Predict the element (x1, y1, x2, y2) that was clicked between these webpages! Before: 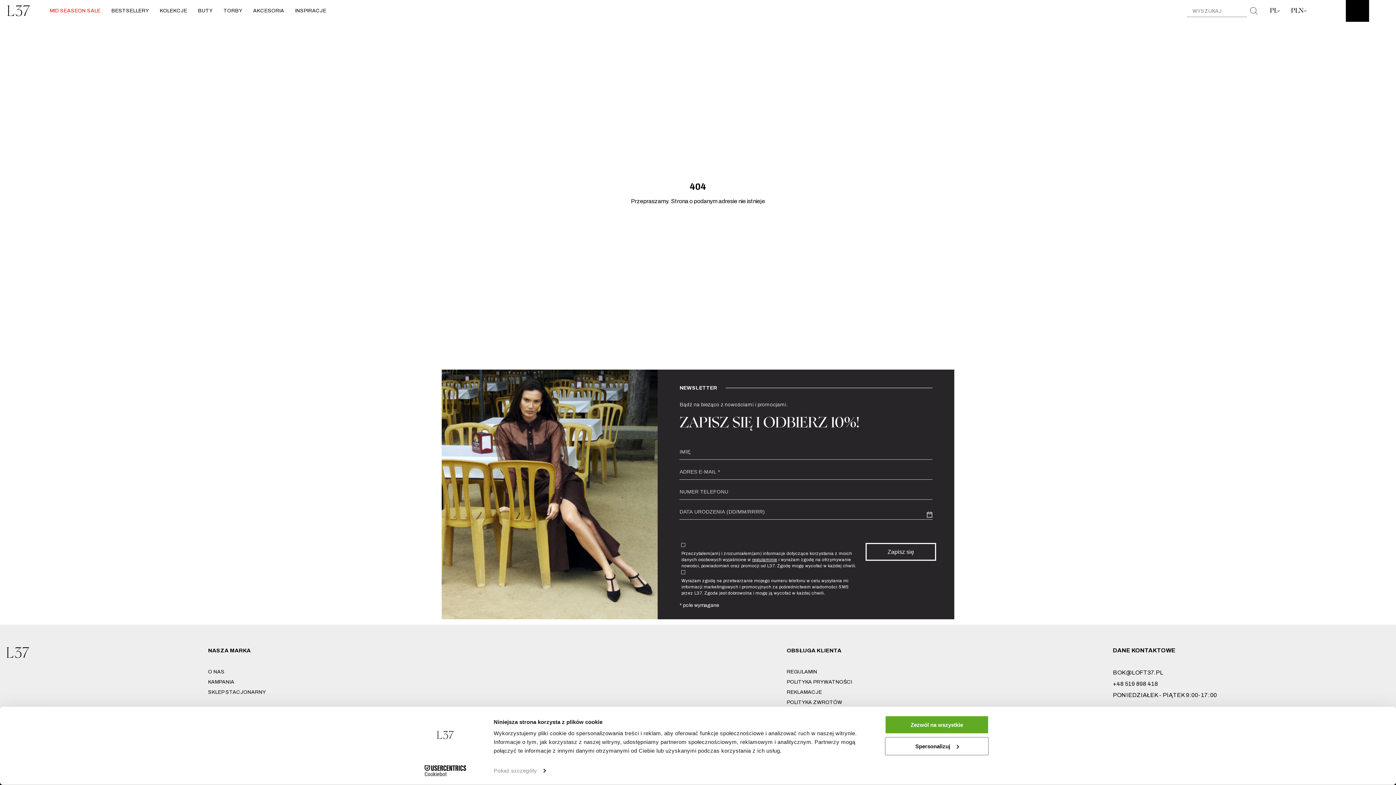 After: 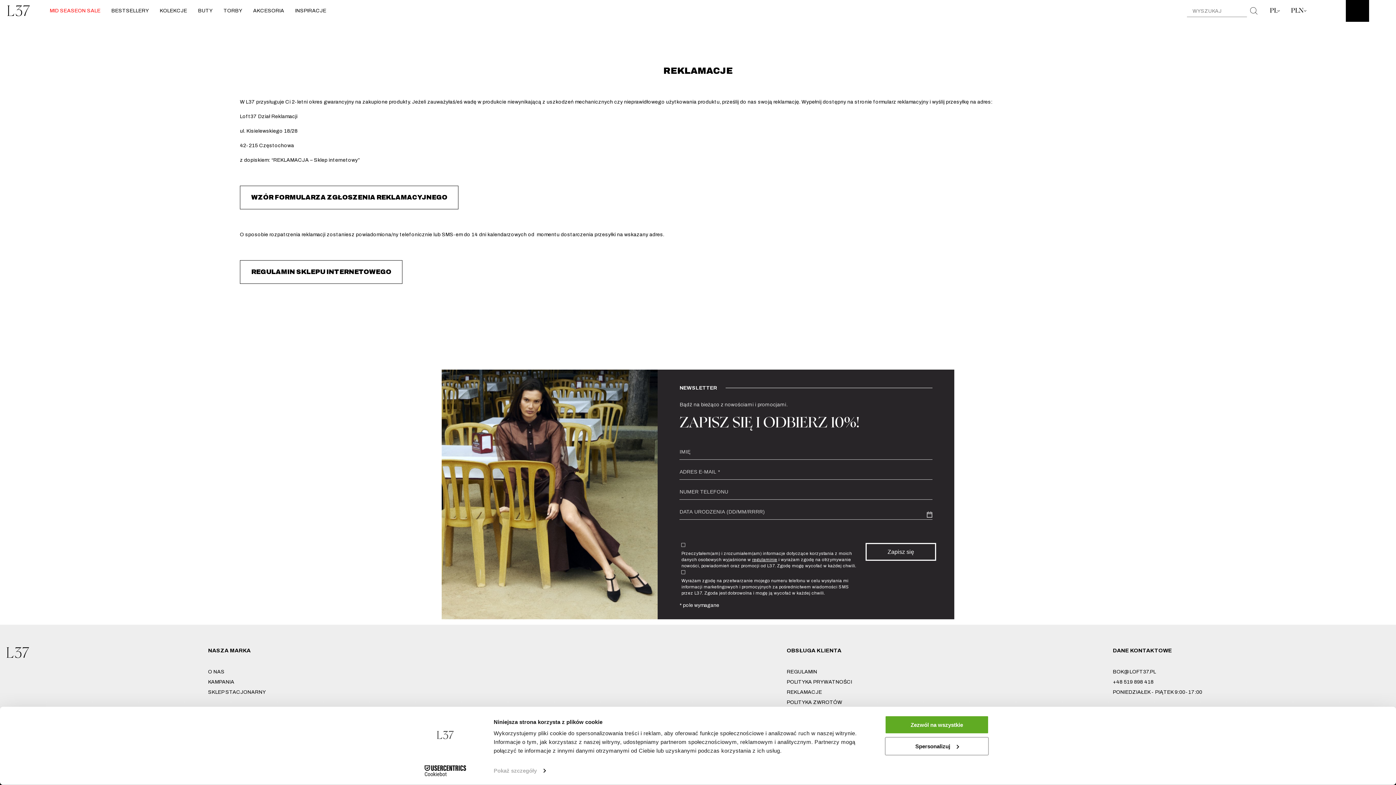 Action: label: REKLAMACJE bbox: (787, 689, 822, 695)